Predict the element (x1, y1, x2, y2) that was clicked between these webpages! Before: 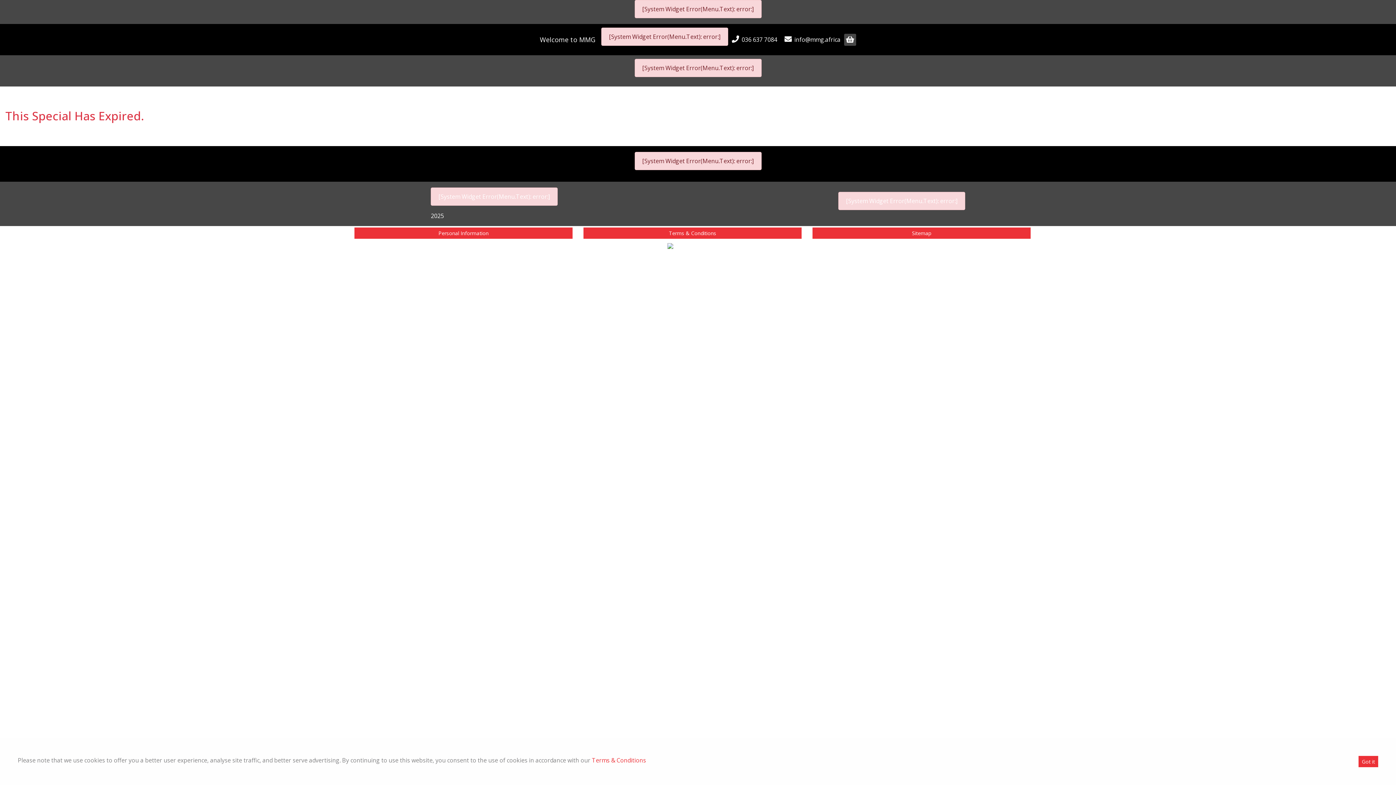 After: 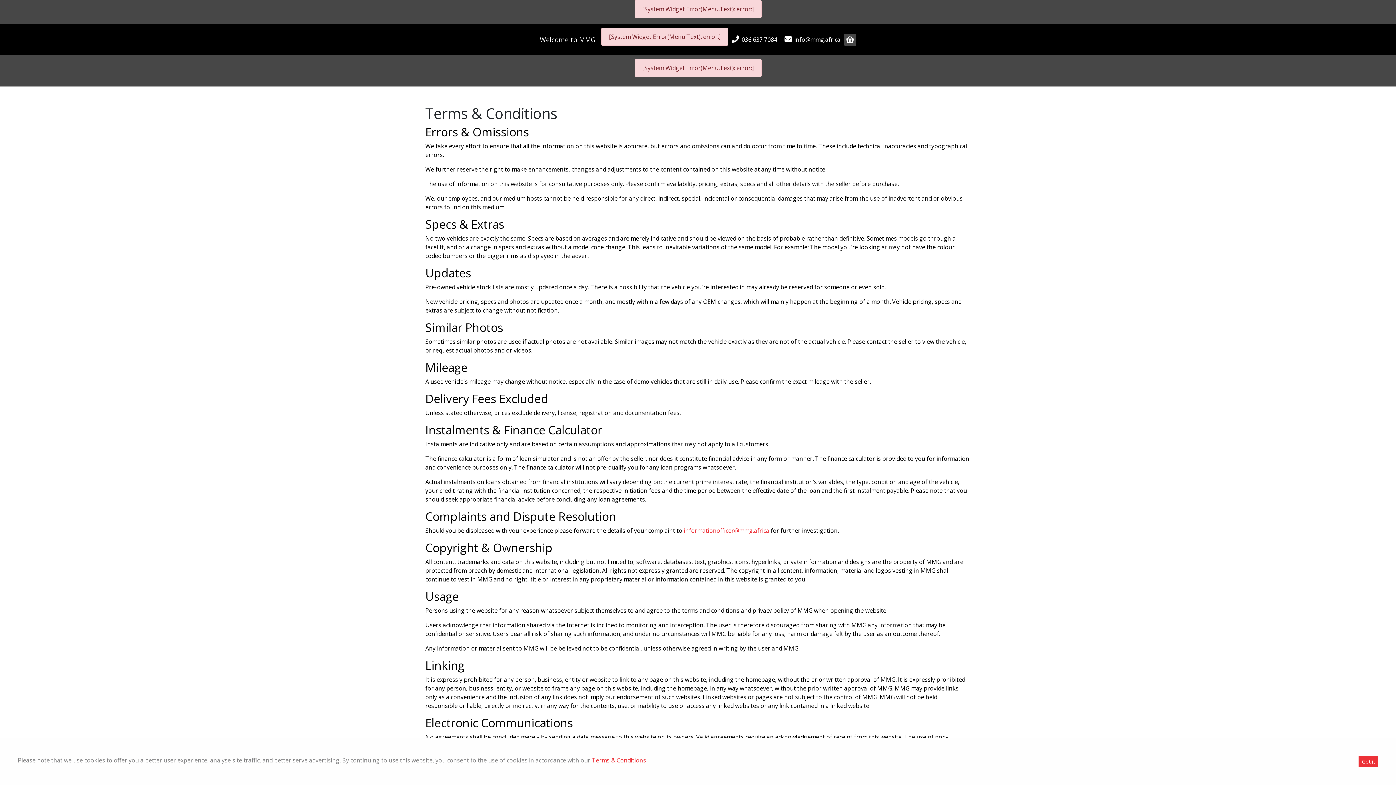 Action: bbox: (583, 227, 801, 238) label: Terms & Conditions